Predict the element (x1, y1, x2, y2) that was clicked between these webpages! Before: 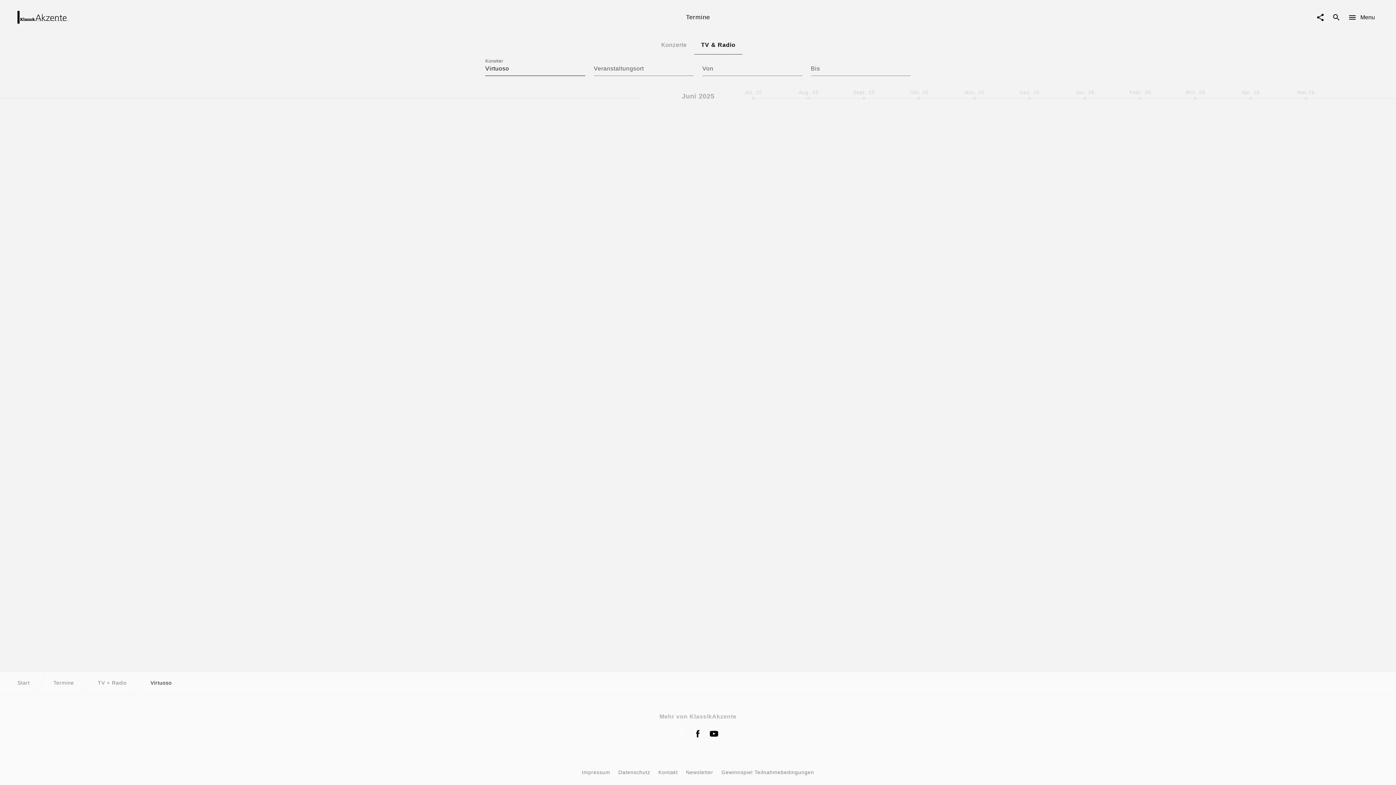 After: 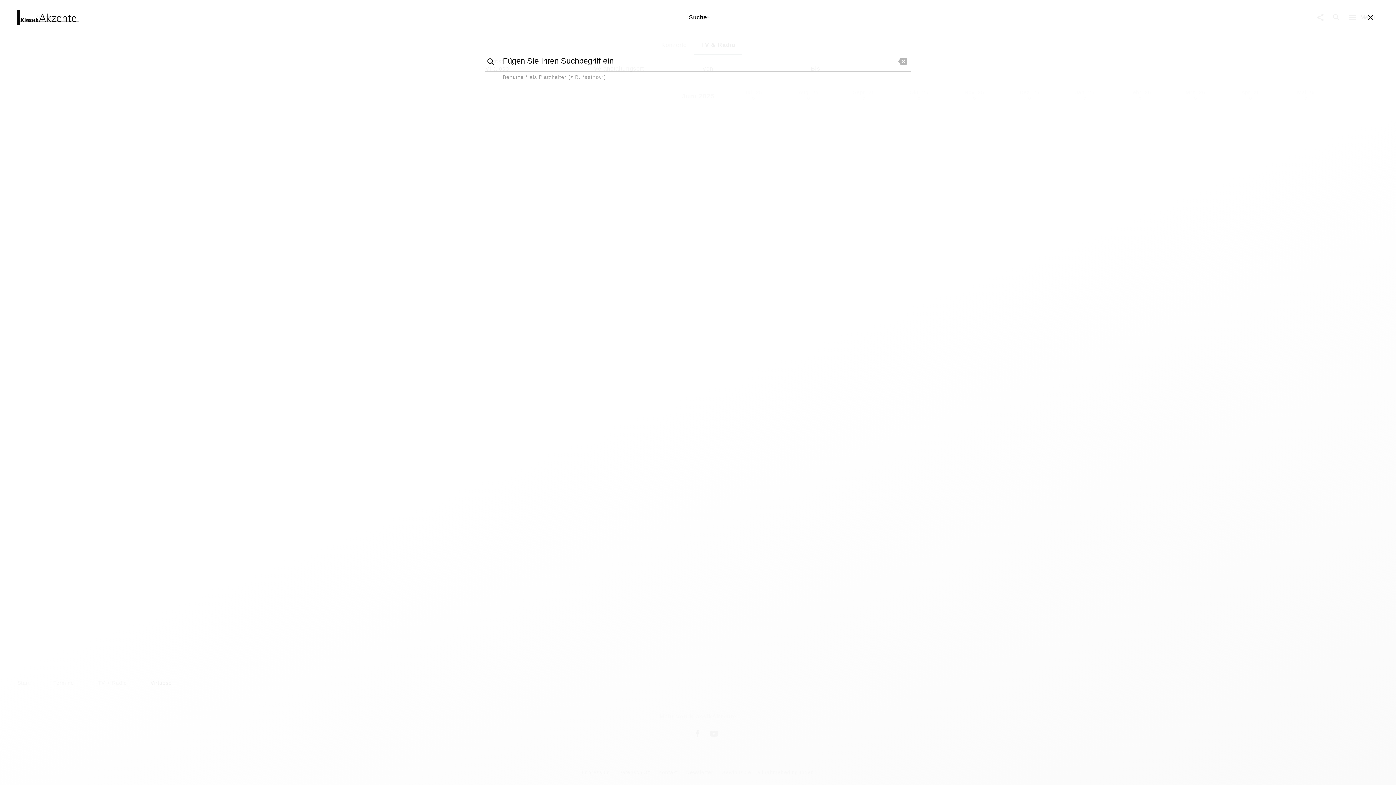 Action: bbox: (1328, 9, 1344, 25)